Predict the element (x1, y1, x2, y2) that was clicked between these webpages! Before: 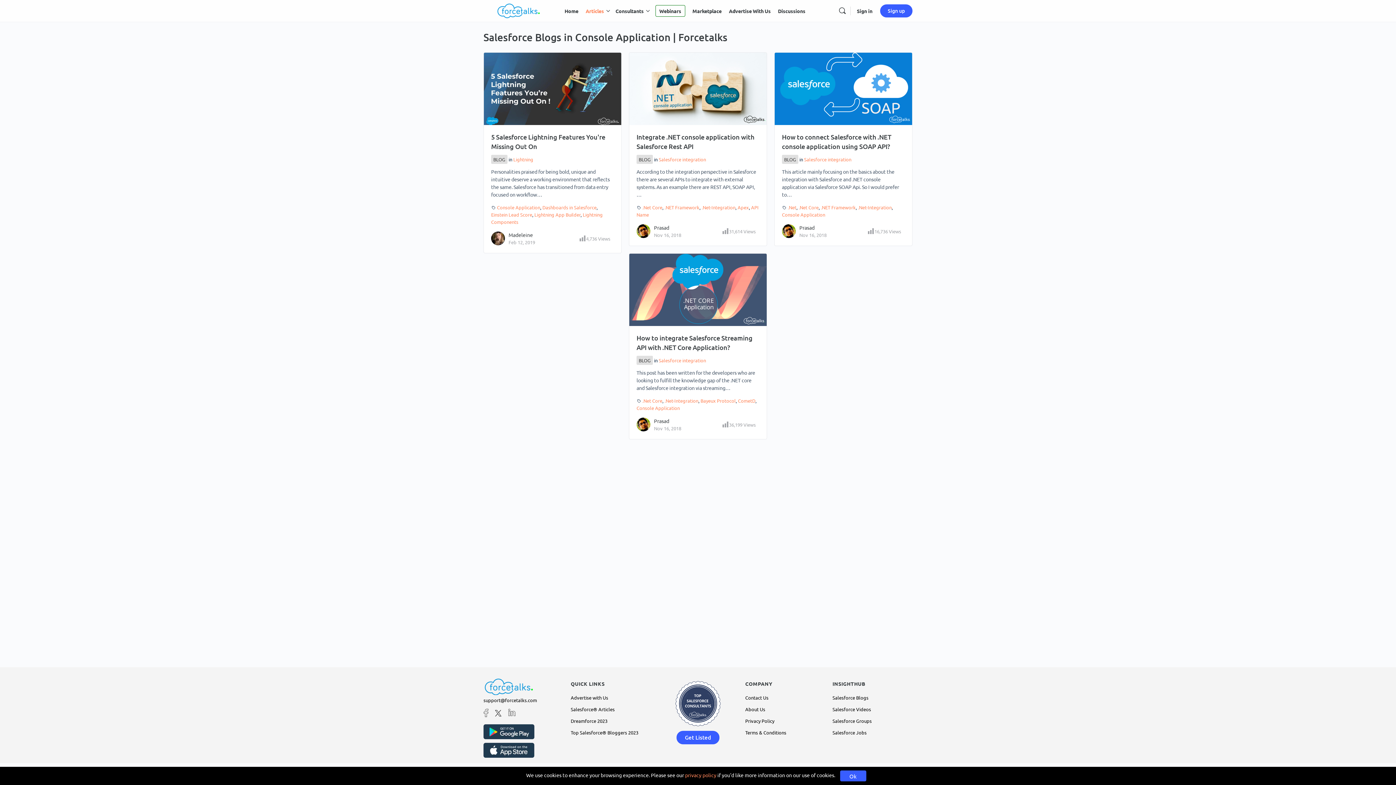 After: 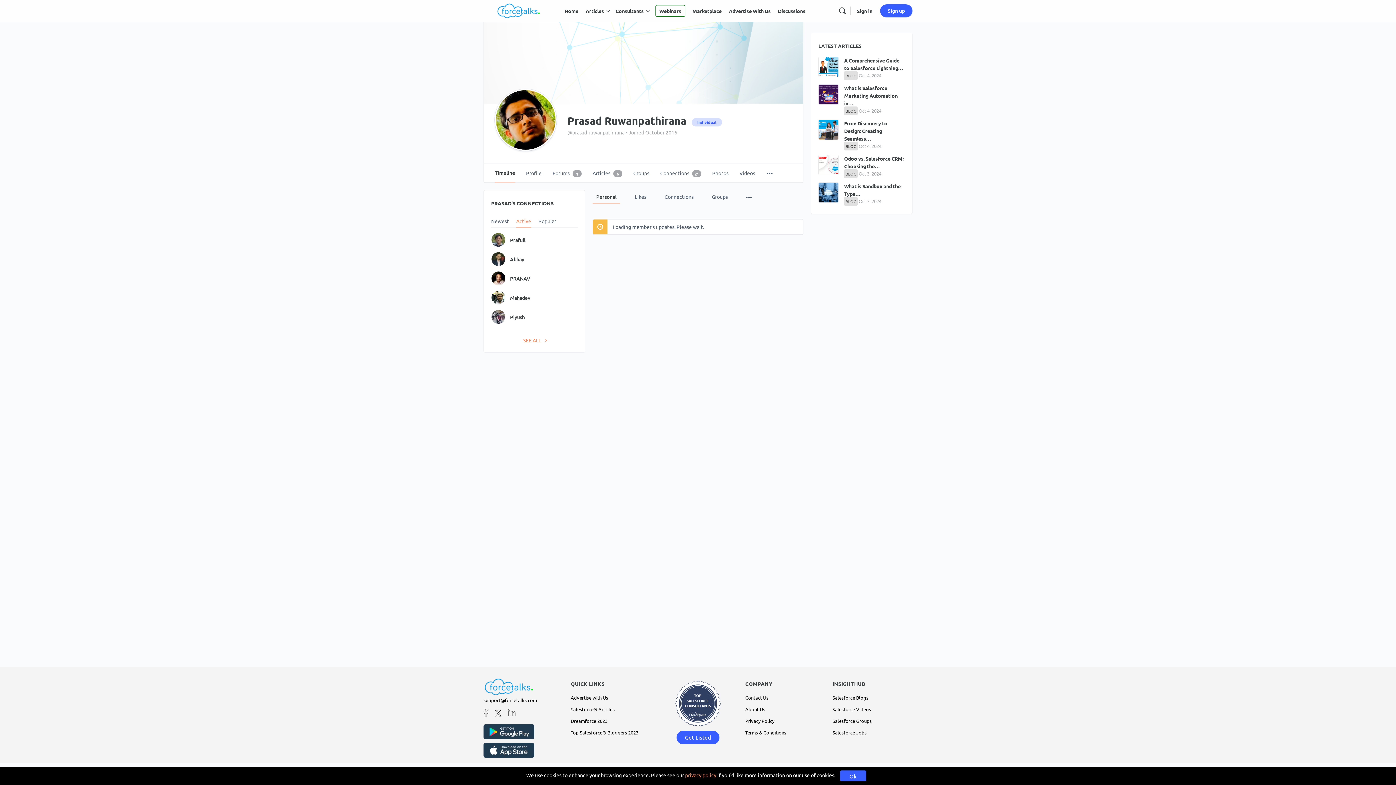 Action: label: Prasad bbox: (799, 224, 814, 230)